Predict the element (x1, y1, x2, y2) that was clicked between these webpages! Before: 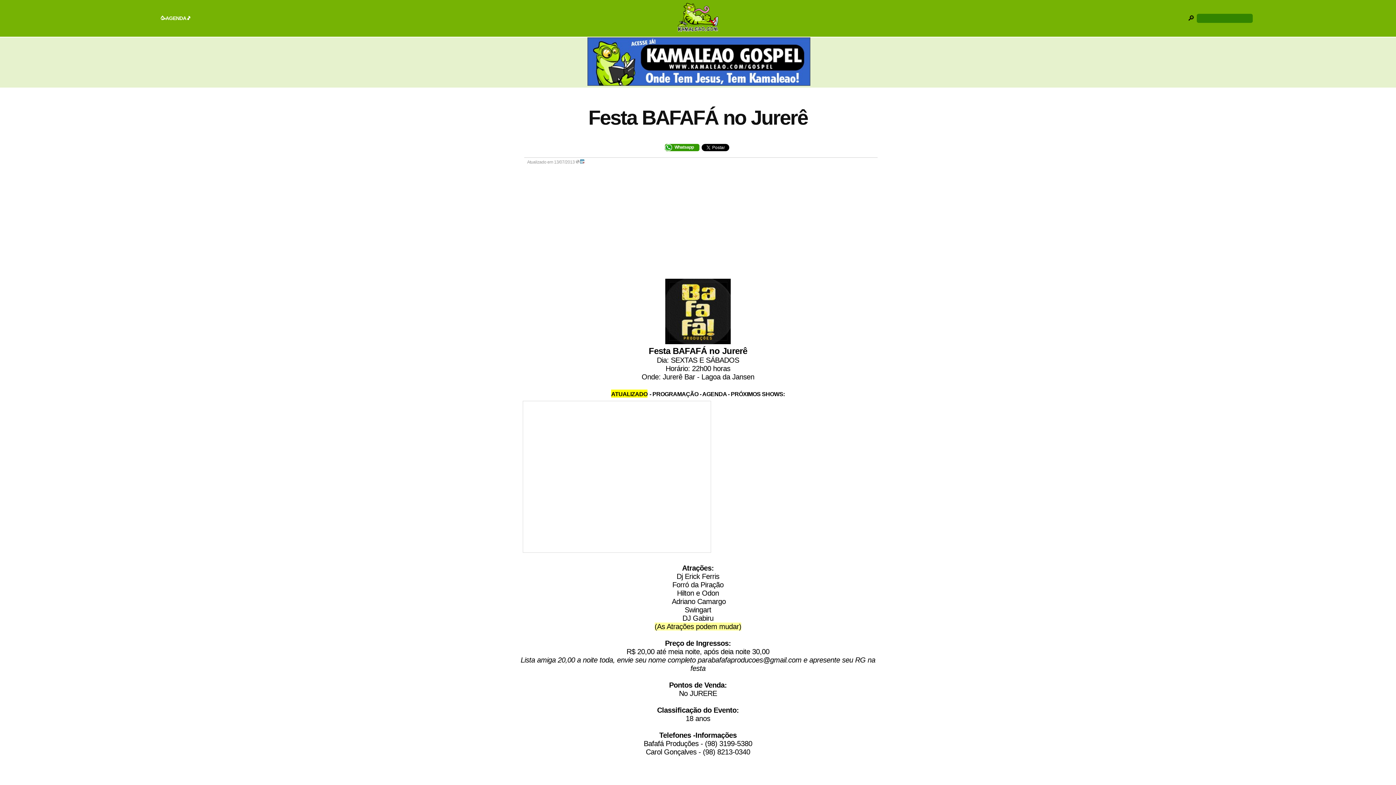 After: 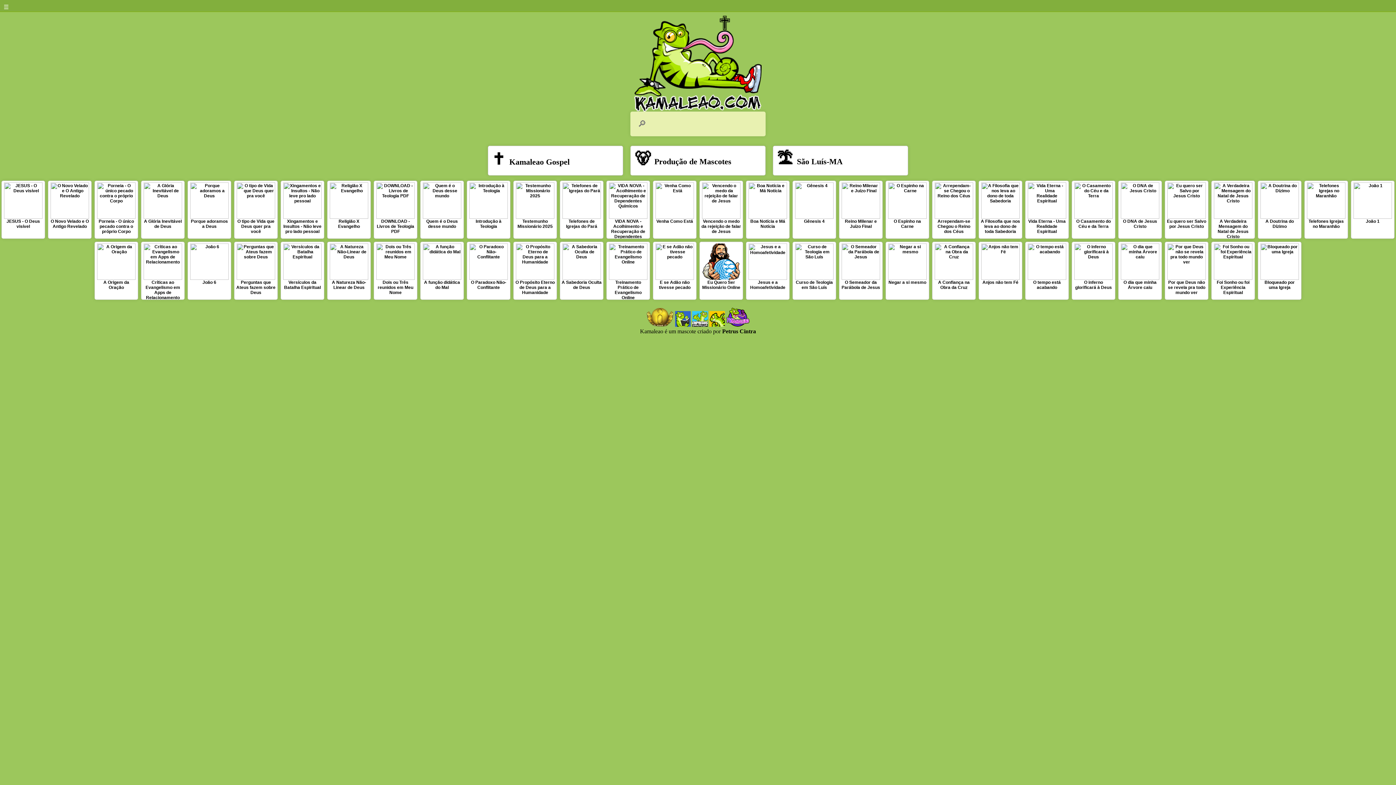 Action: bbox: (677, 25, 718, 33)